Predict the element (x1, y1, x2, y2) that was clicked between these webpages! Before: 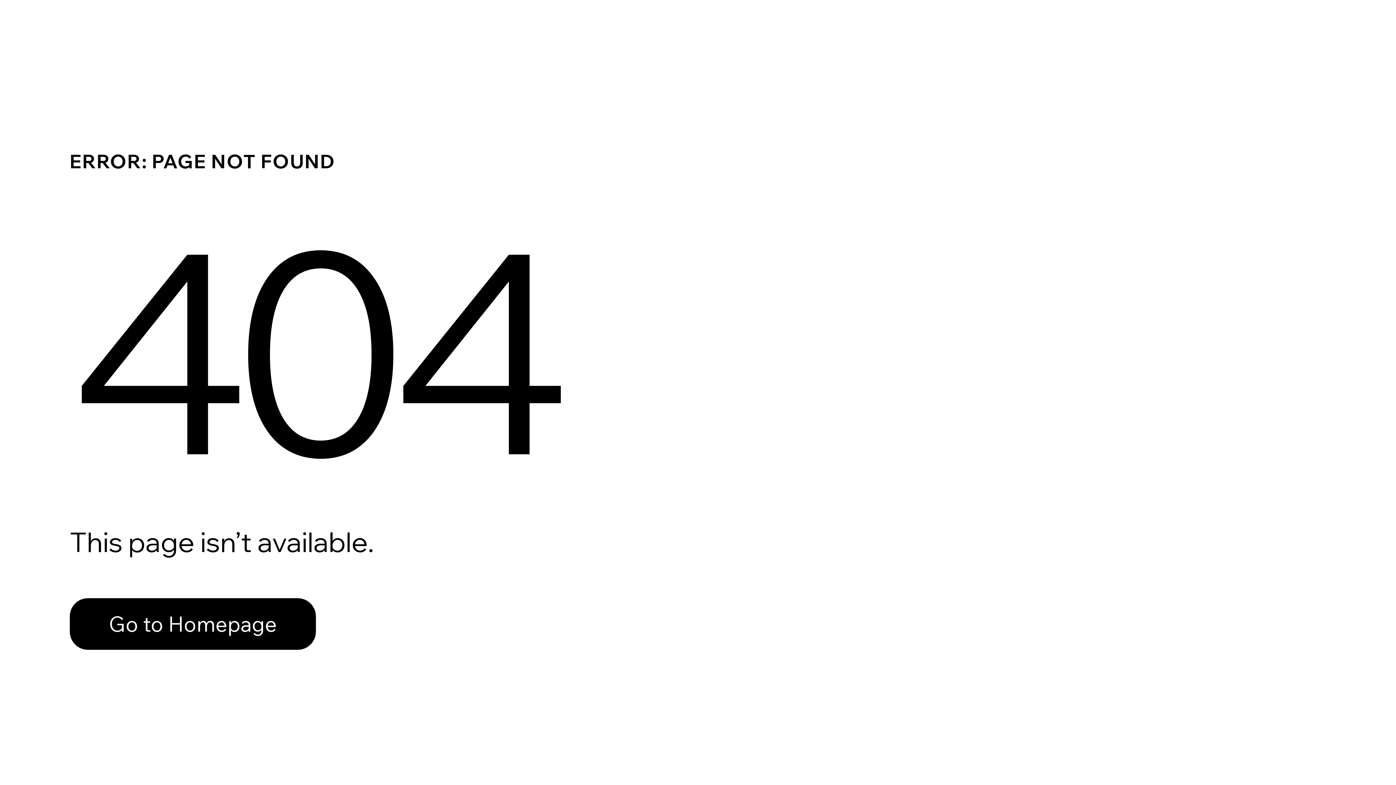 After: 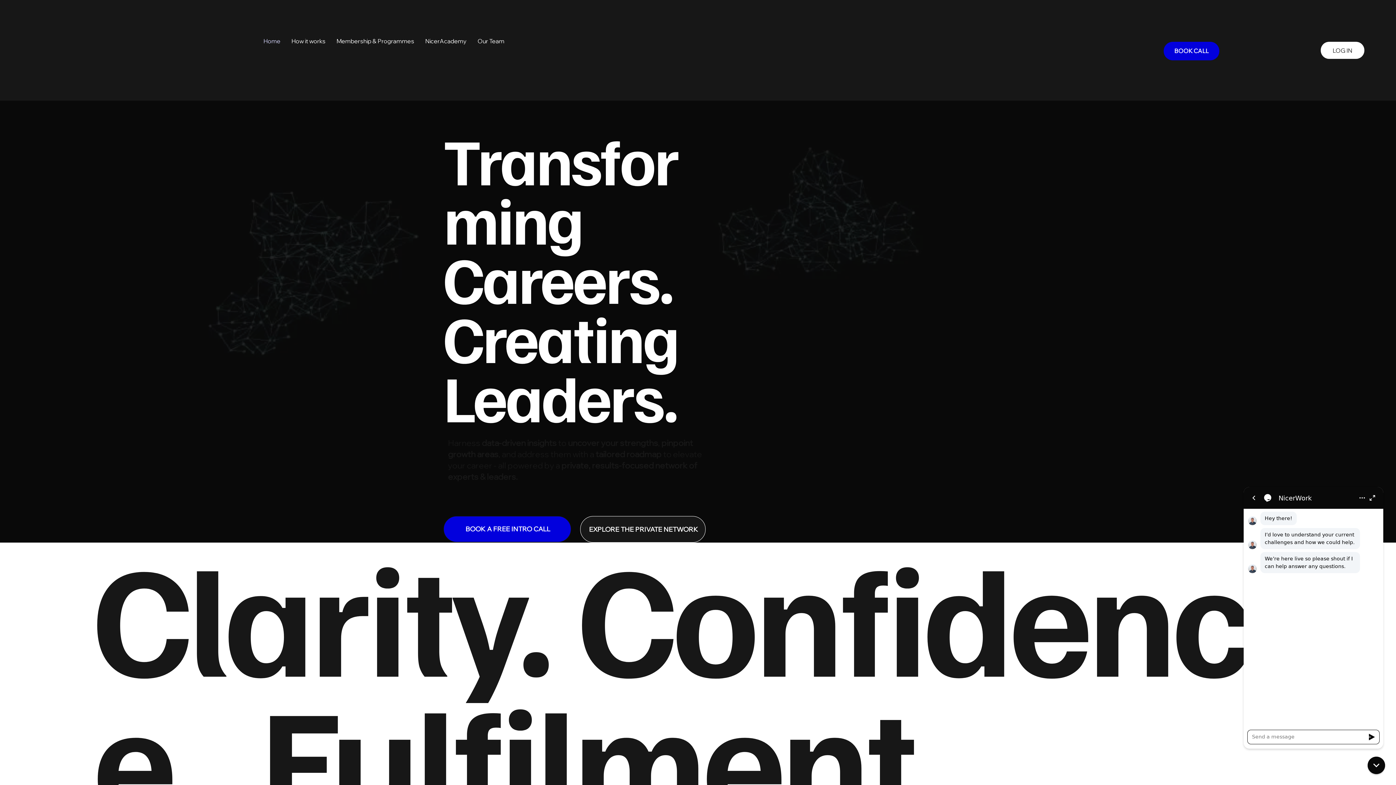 Action: bbox: (69, 582, 768, 659) label: Go to Homepage